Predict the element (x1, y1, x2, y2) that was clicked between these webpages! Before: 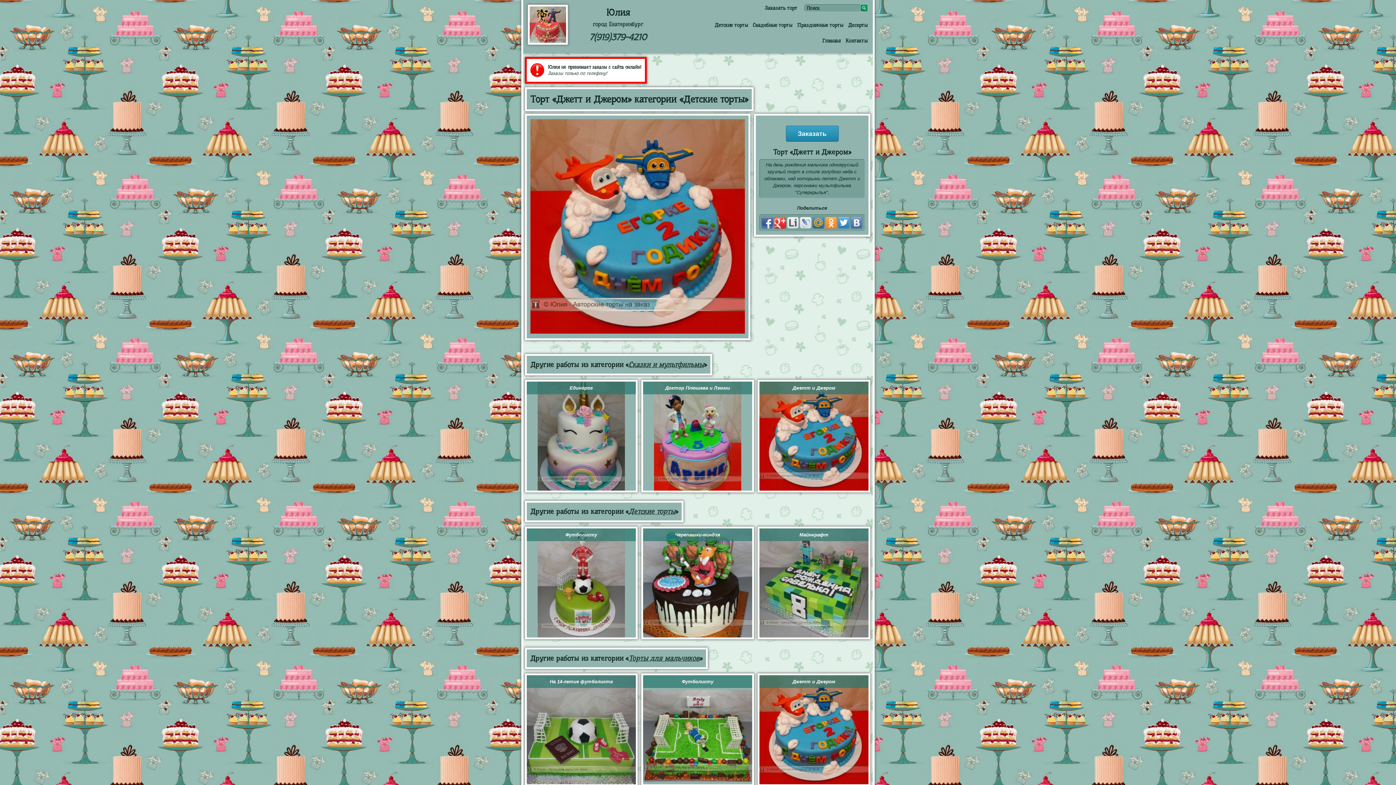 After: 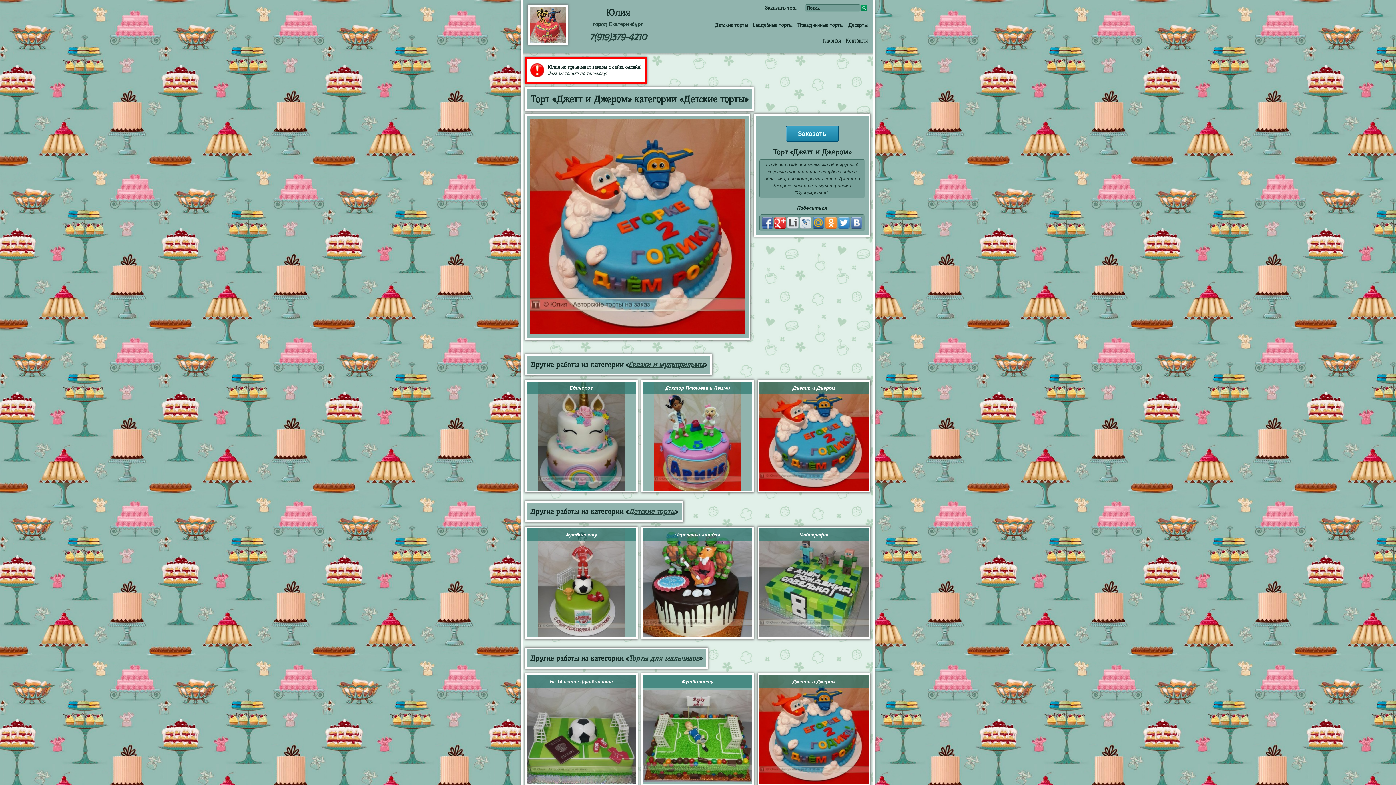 Action: bbox: (838, 217, 849, 228)